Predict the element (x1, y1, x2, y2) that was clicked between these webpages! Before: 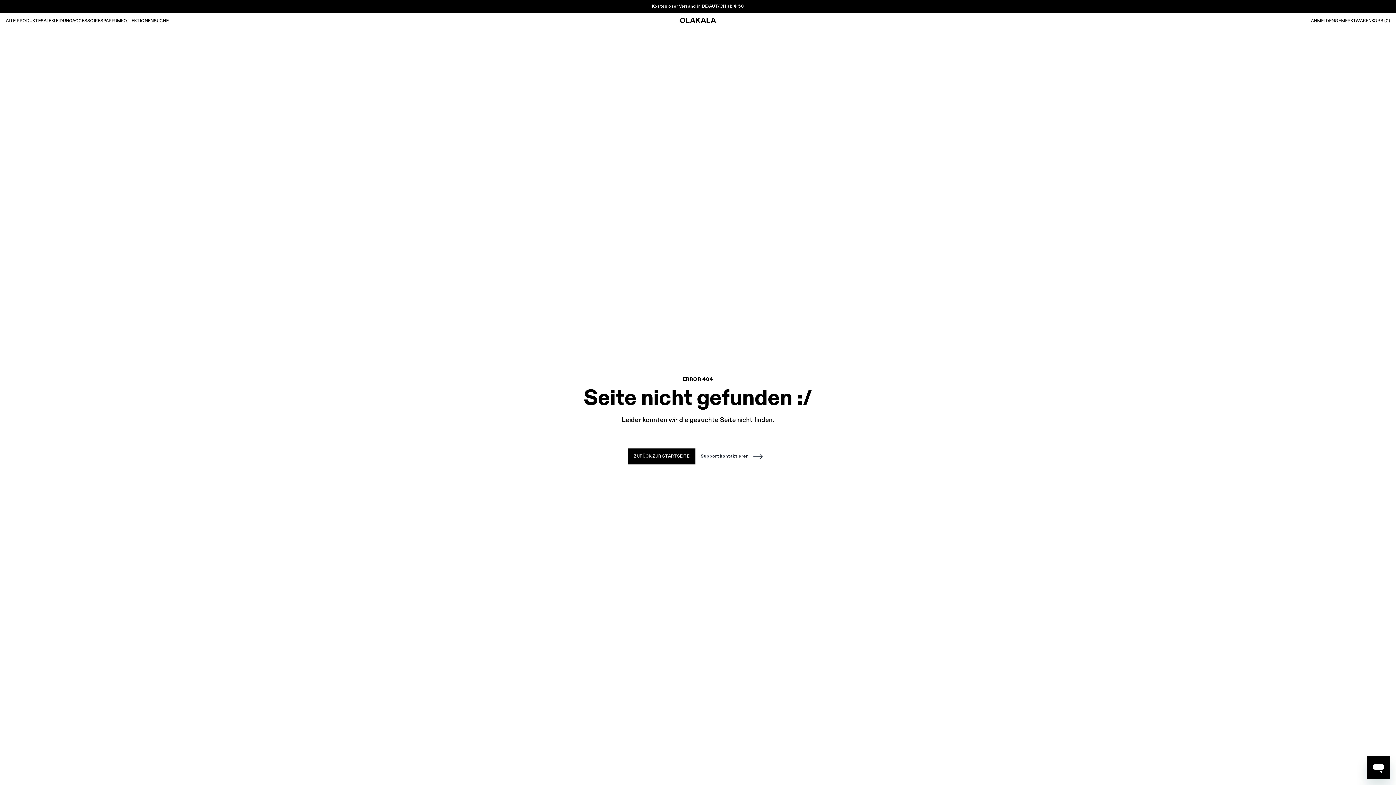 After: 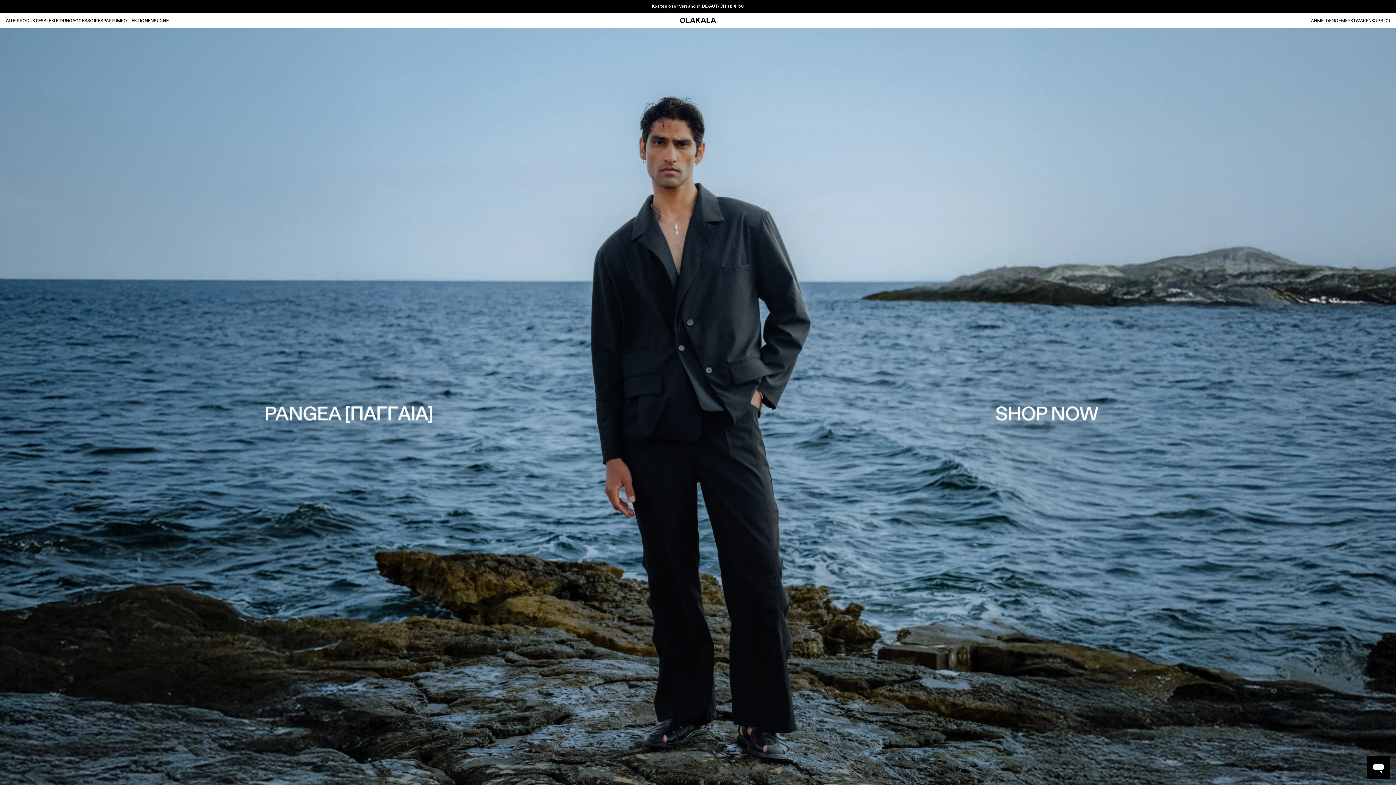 Action: label: OLAKALA bbox: (561, 13, 834, 27)